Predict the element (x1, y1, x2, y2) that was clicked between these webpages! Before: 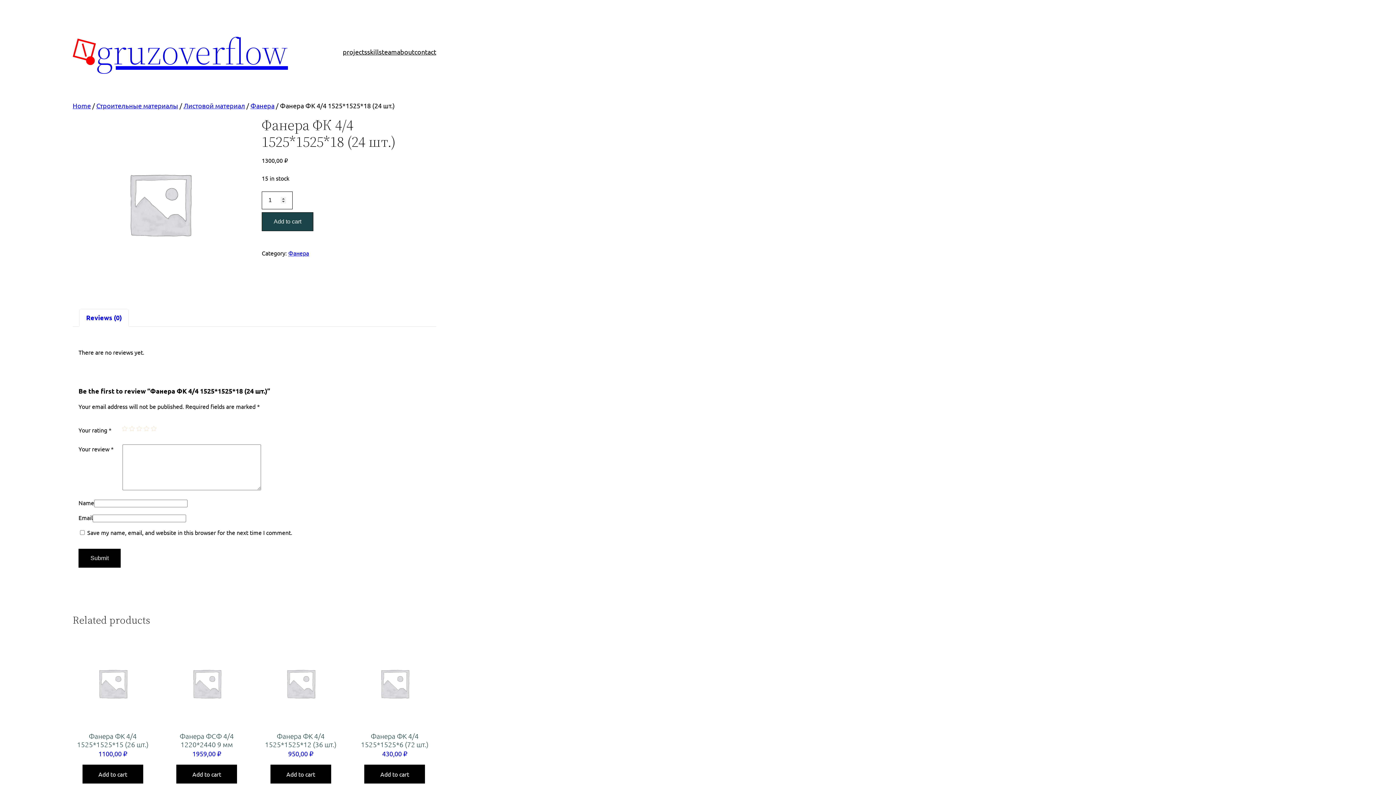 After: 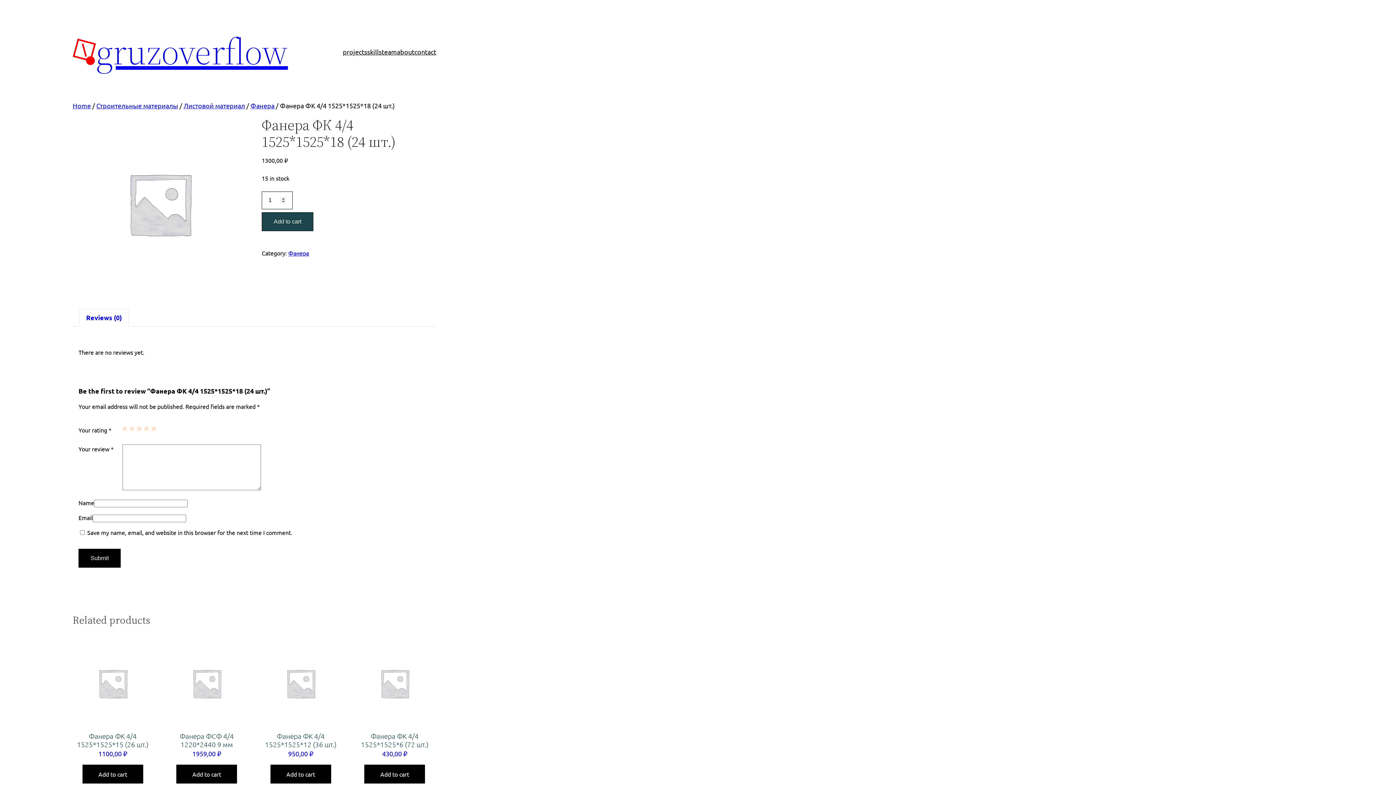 Action: label: 5 bbox: (150, 425, 156, 431)